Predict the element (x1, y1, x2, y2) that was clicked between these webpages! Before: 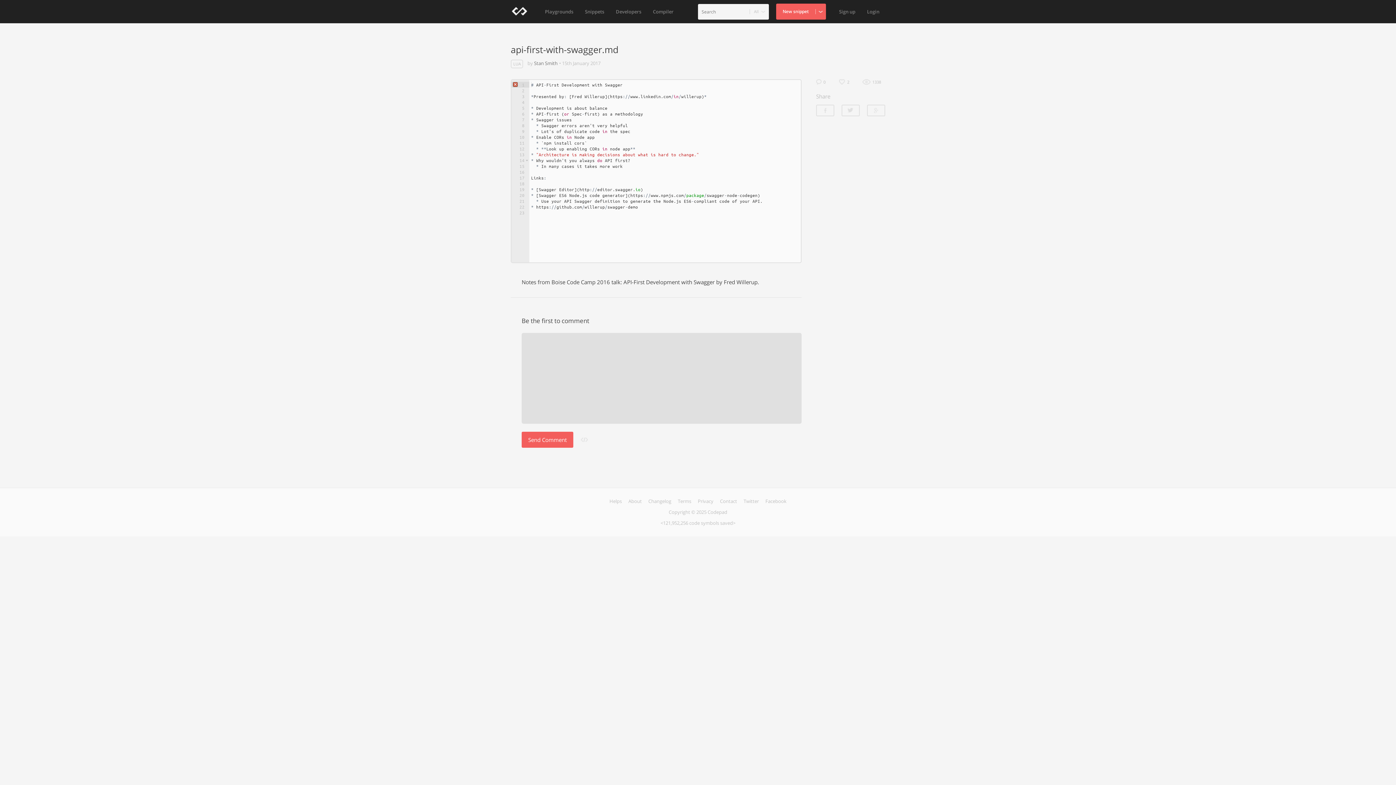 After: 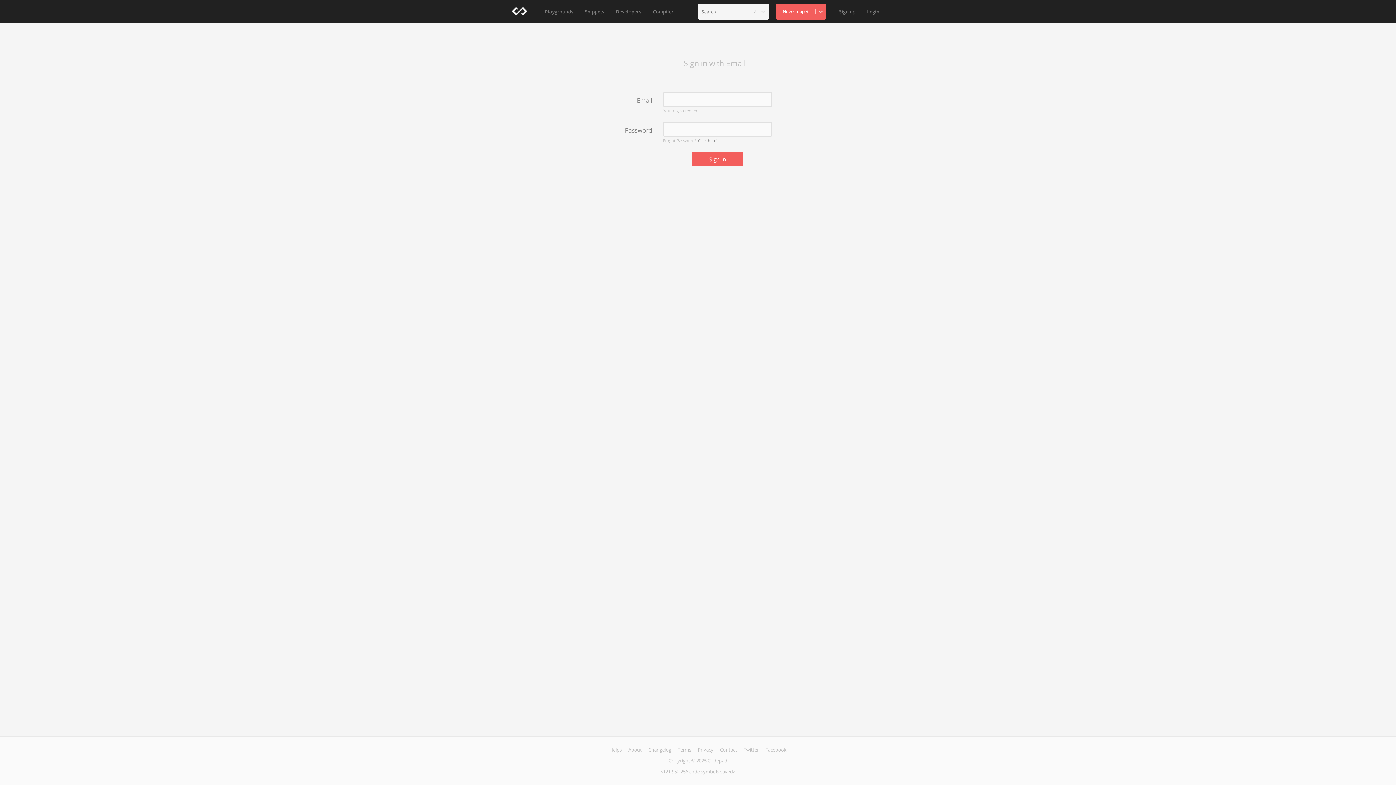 Action: bbox: (839, 79, 849, 84) label: 2